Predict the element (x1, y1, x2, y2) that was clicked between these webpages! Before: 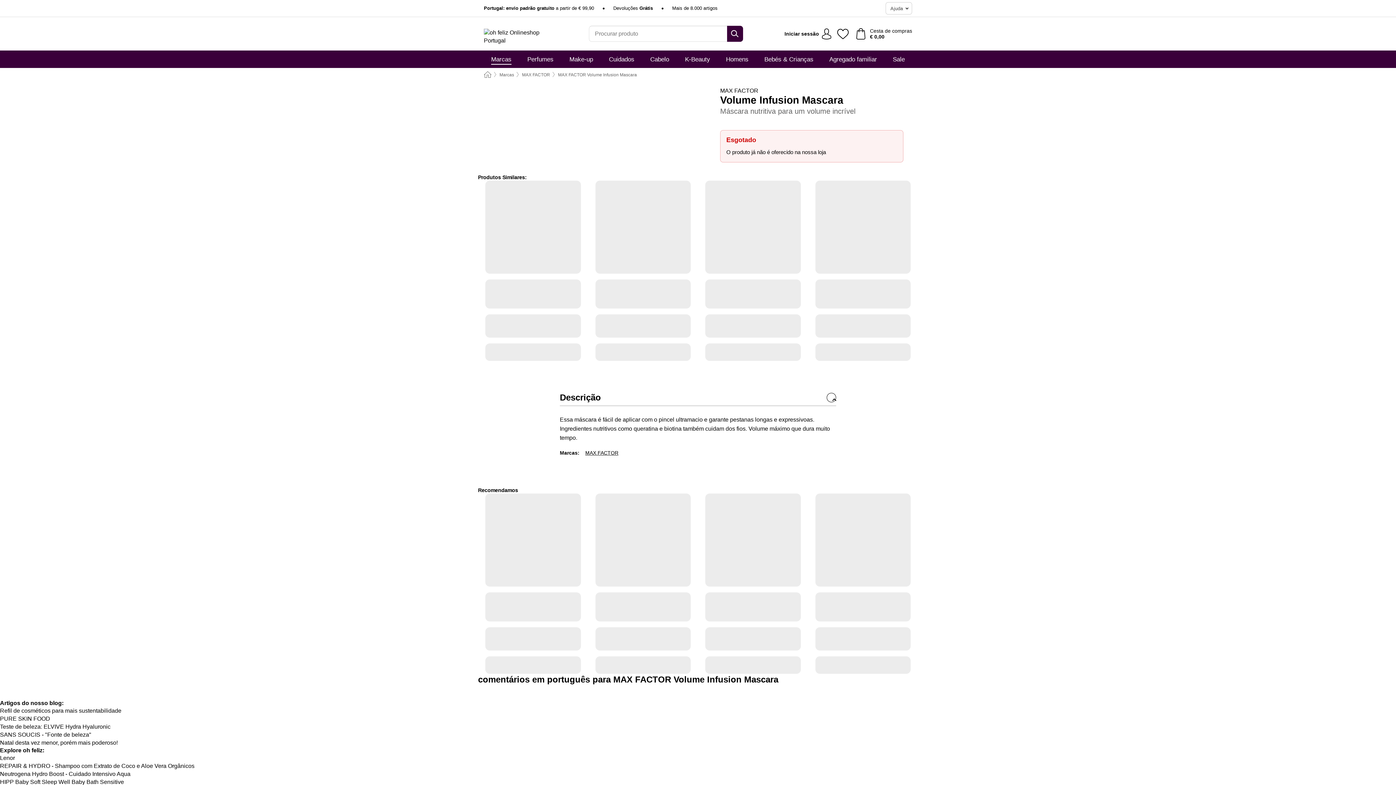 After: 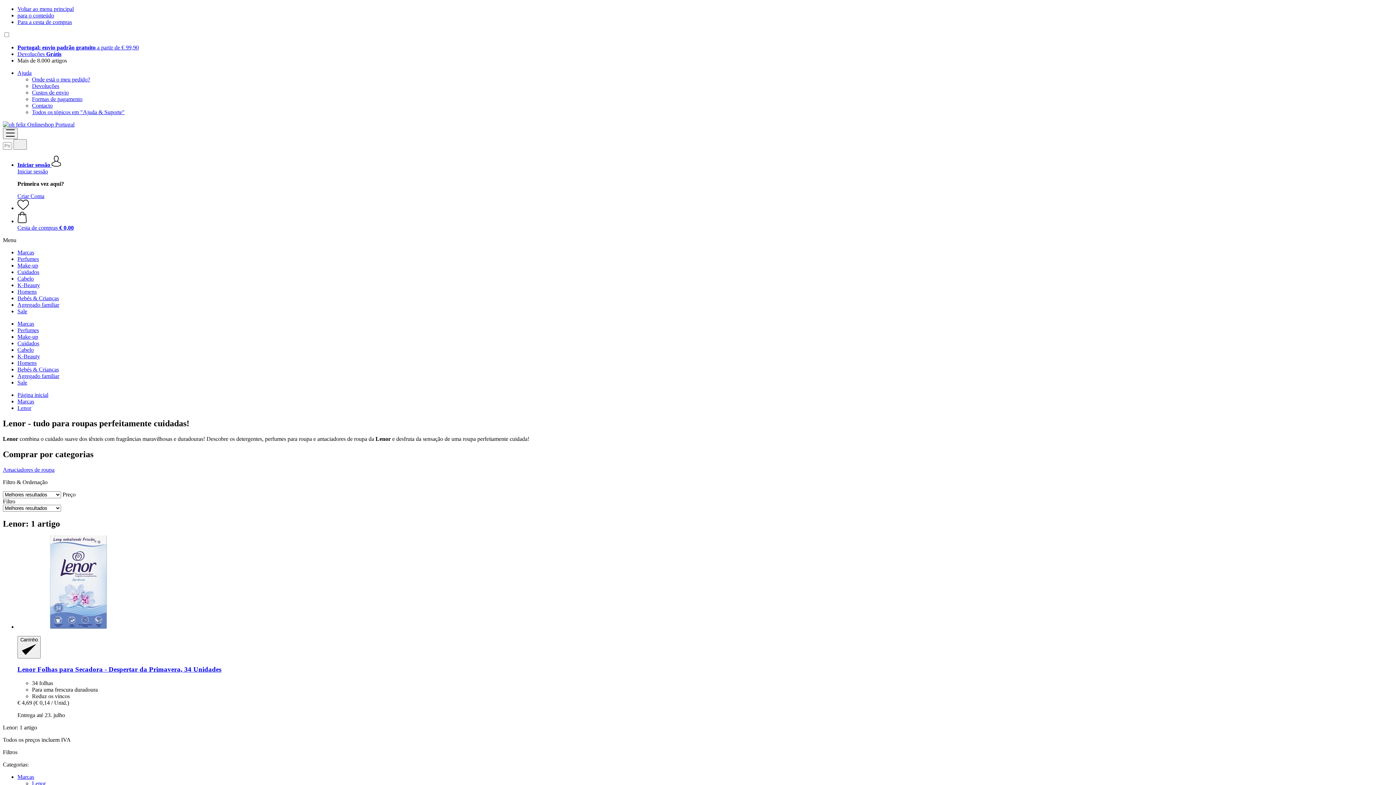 Action: bbox: (0, 755, 14, 761) label: Lenor